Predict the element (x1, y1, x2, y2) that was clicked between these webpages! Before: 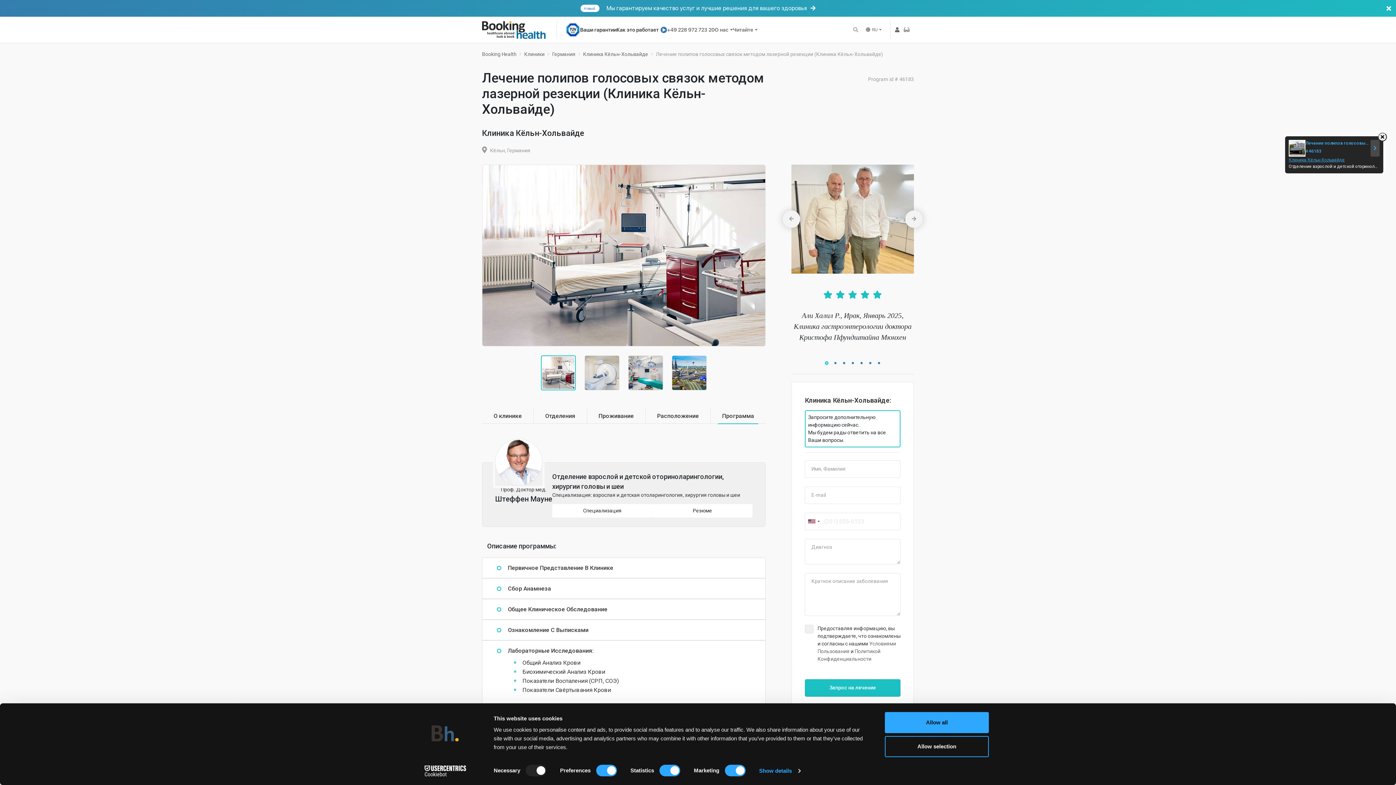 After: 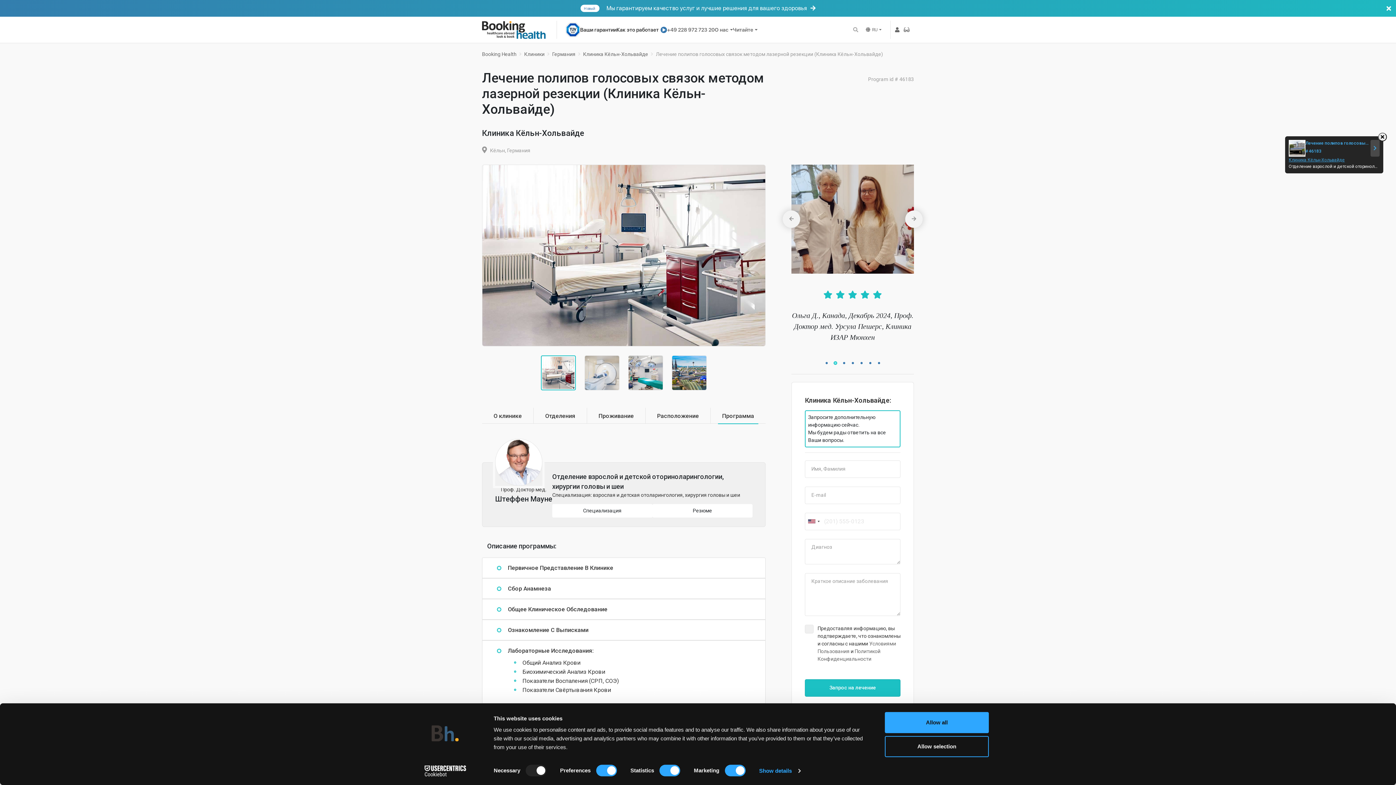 Action: bbox: (834, 362, 836, 364) label: 2 of 7